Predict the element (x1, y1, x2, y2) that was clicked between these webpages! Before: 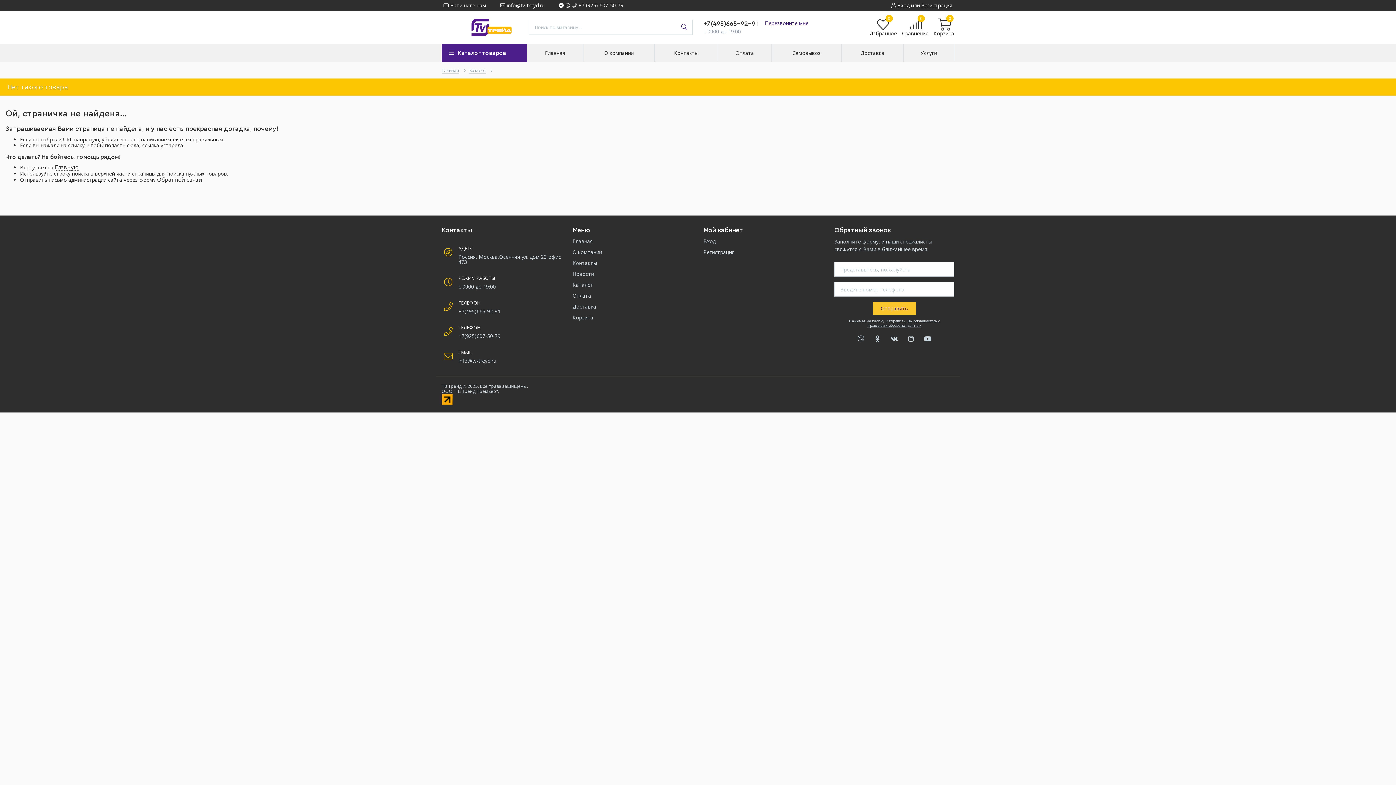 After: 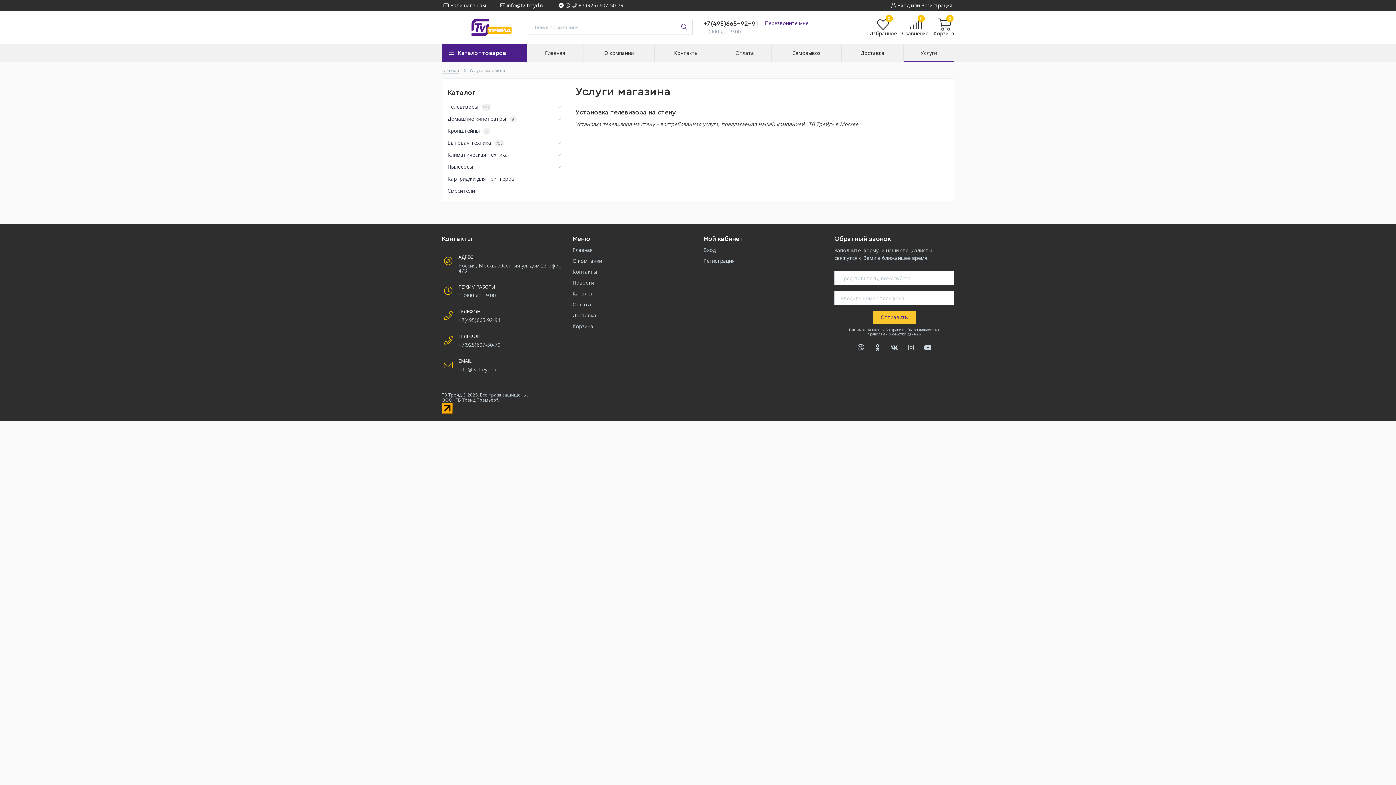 Action: label: Новости bbox: (572, 270, 692, 277)